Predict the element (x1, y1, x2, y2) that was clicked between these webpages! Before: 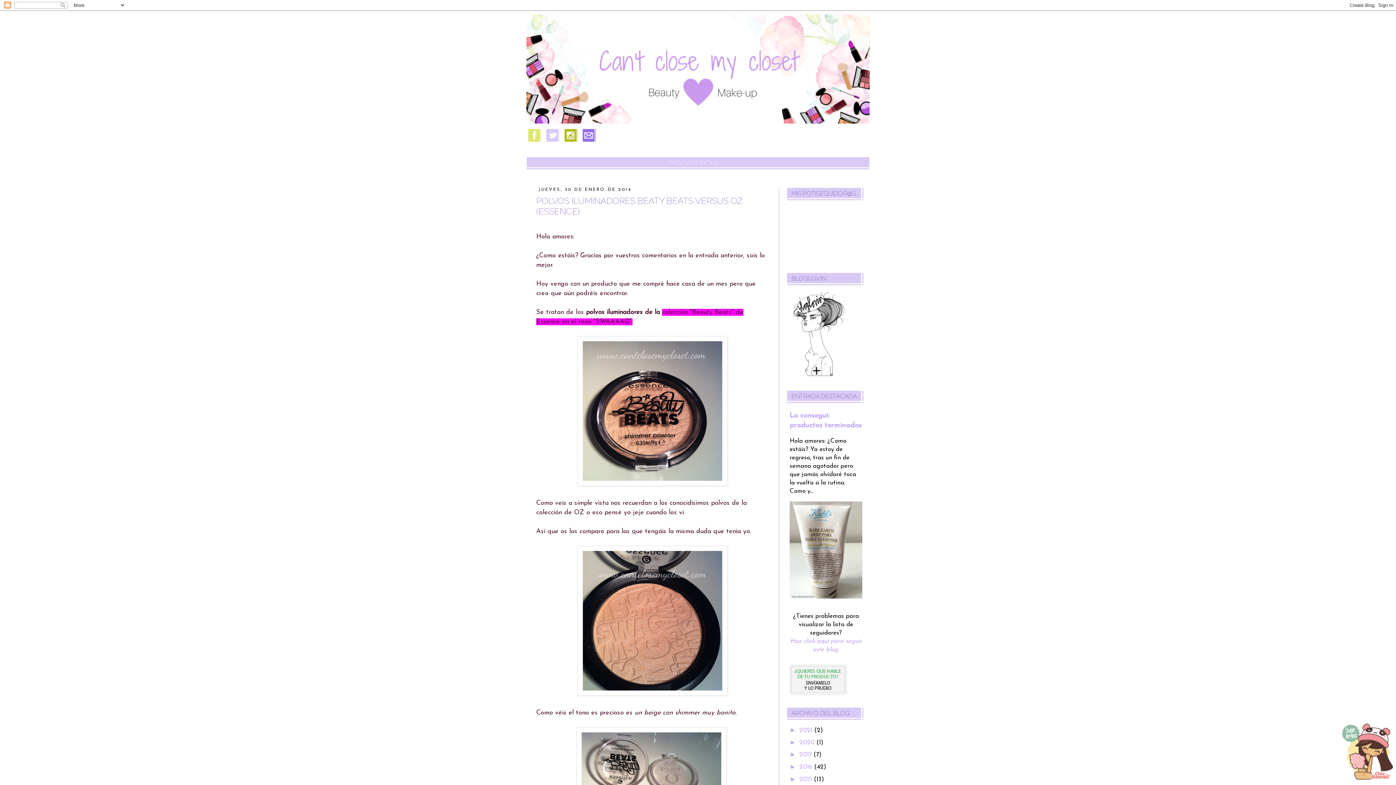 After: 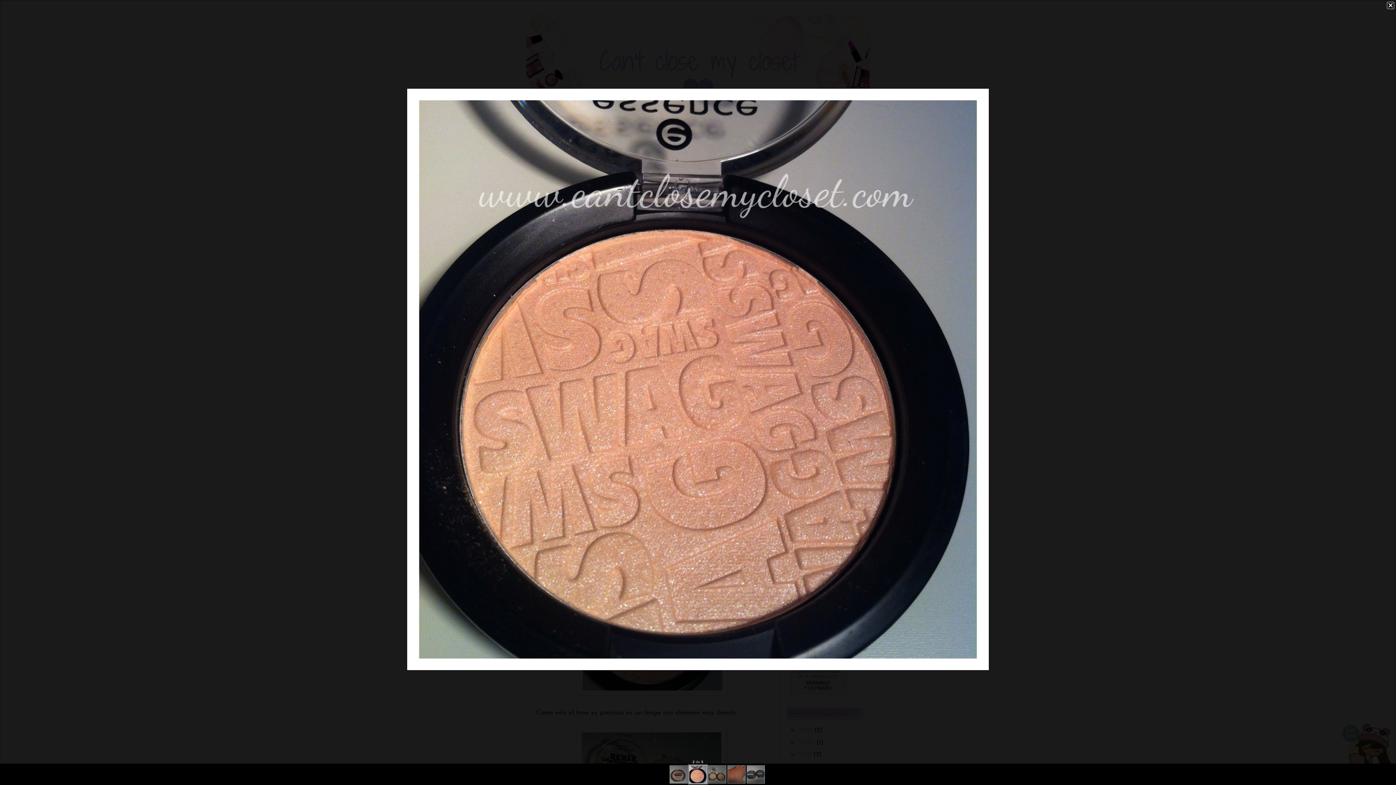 Action: bbox: (577, 690, 727, 697)